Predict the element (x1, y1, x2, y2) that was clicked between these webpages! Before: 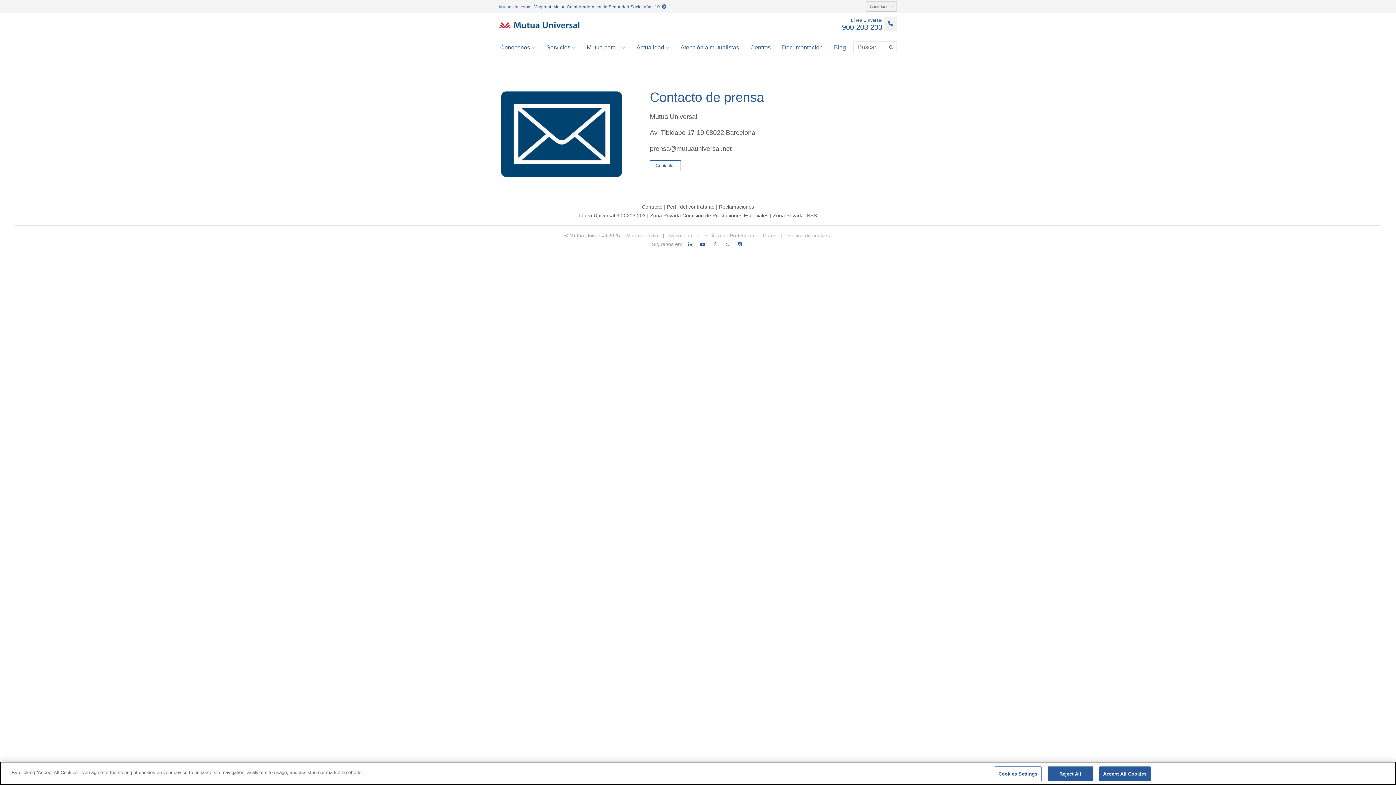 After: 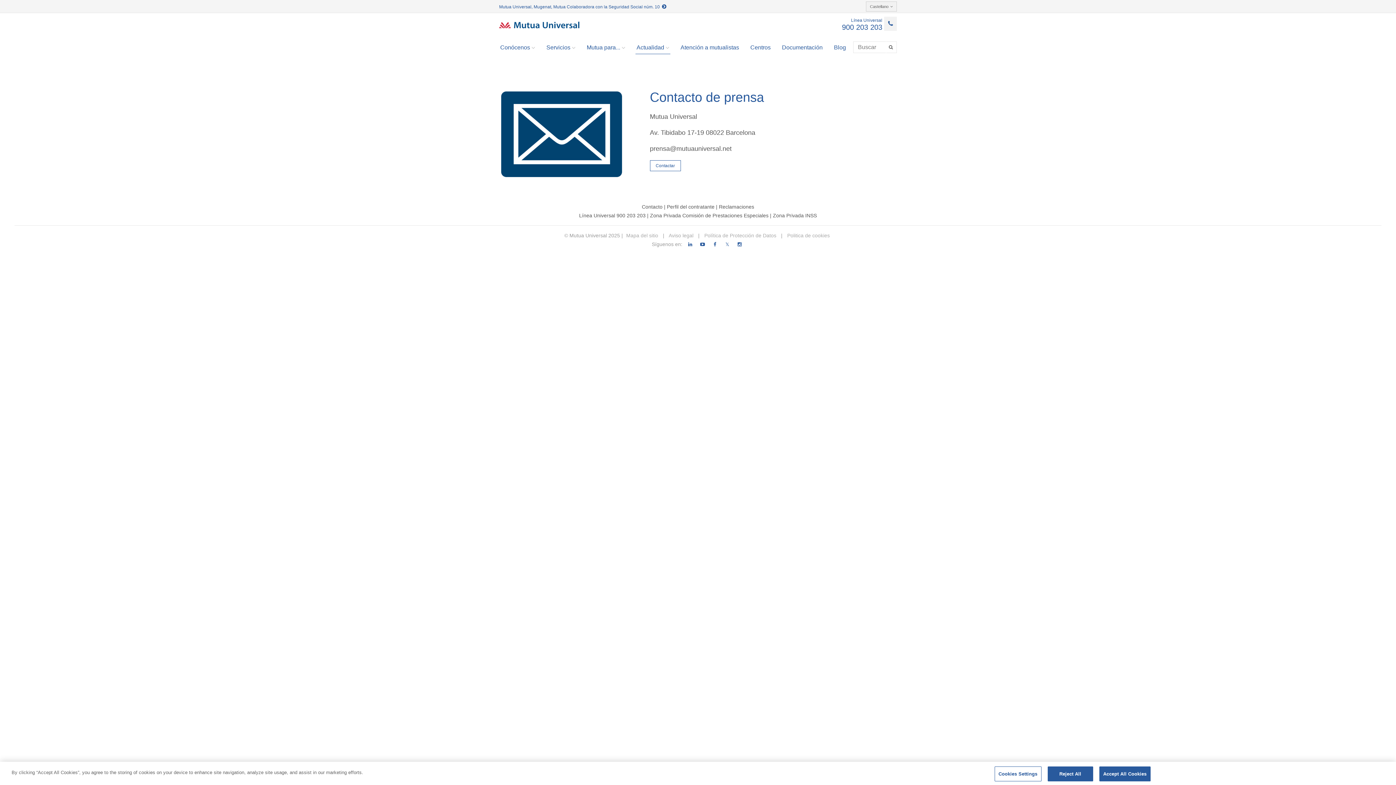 Action: bbox: (579, 212, 645, 218) label: Línea Universal 900 203 203